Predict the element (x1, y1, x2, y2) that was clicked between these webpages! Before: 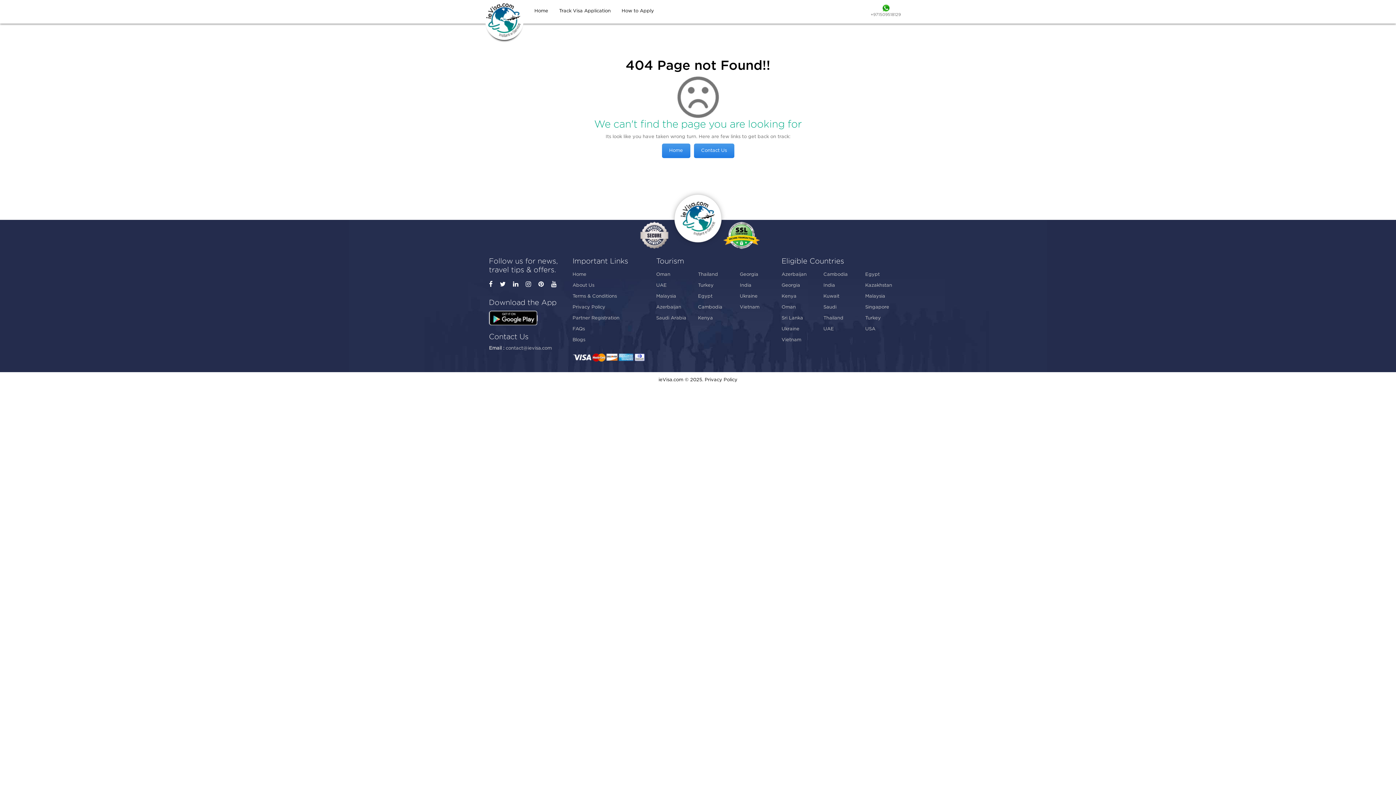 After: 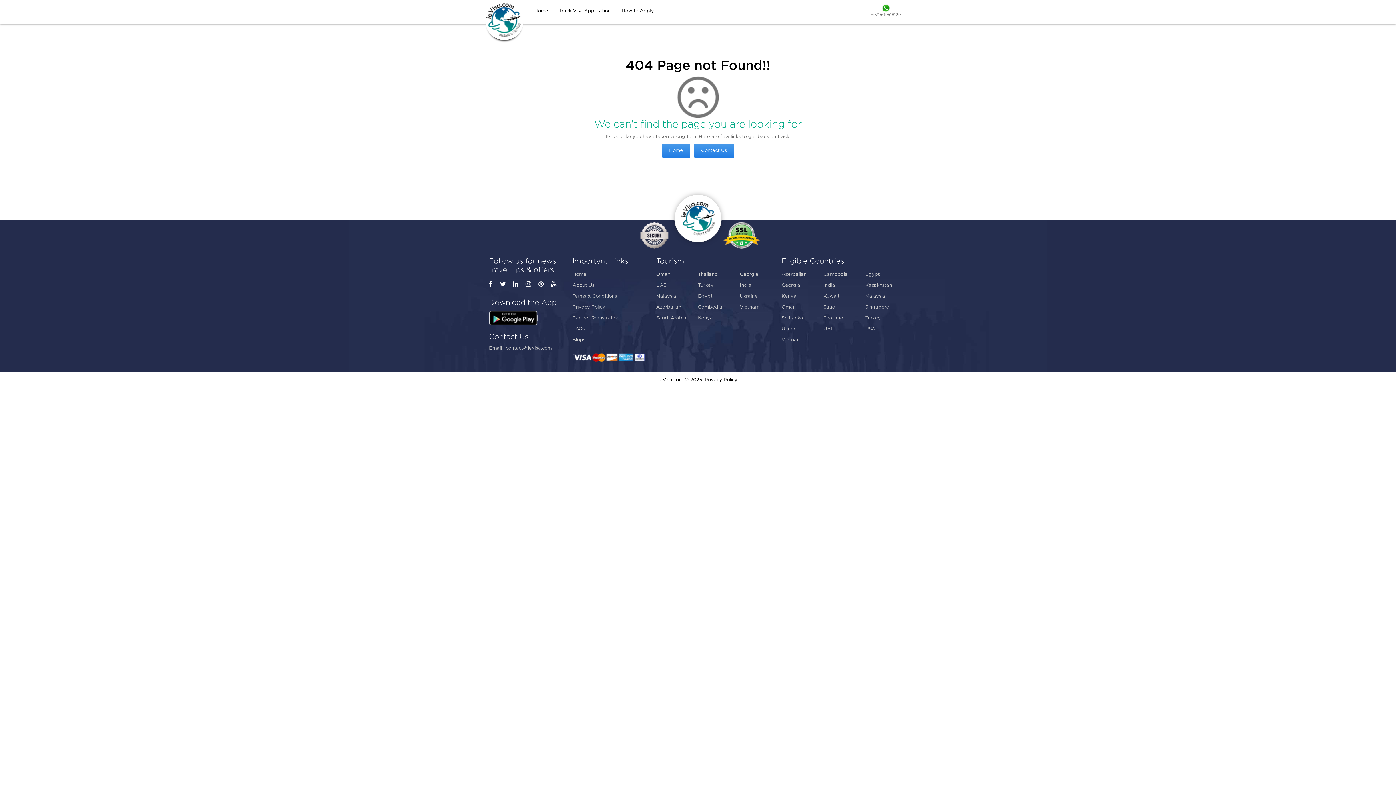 Action: bbox: (489, 278, 496, 291)